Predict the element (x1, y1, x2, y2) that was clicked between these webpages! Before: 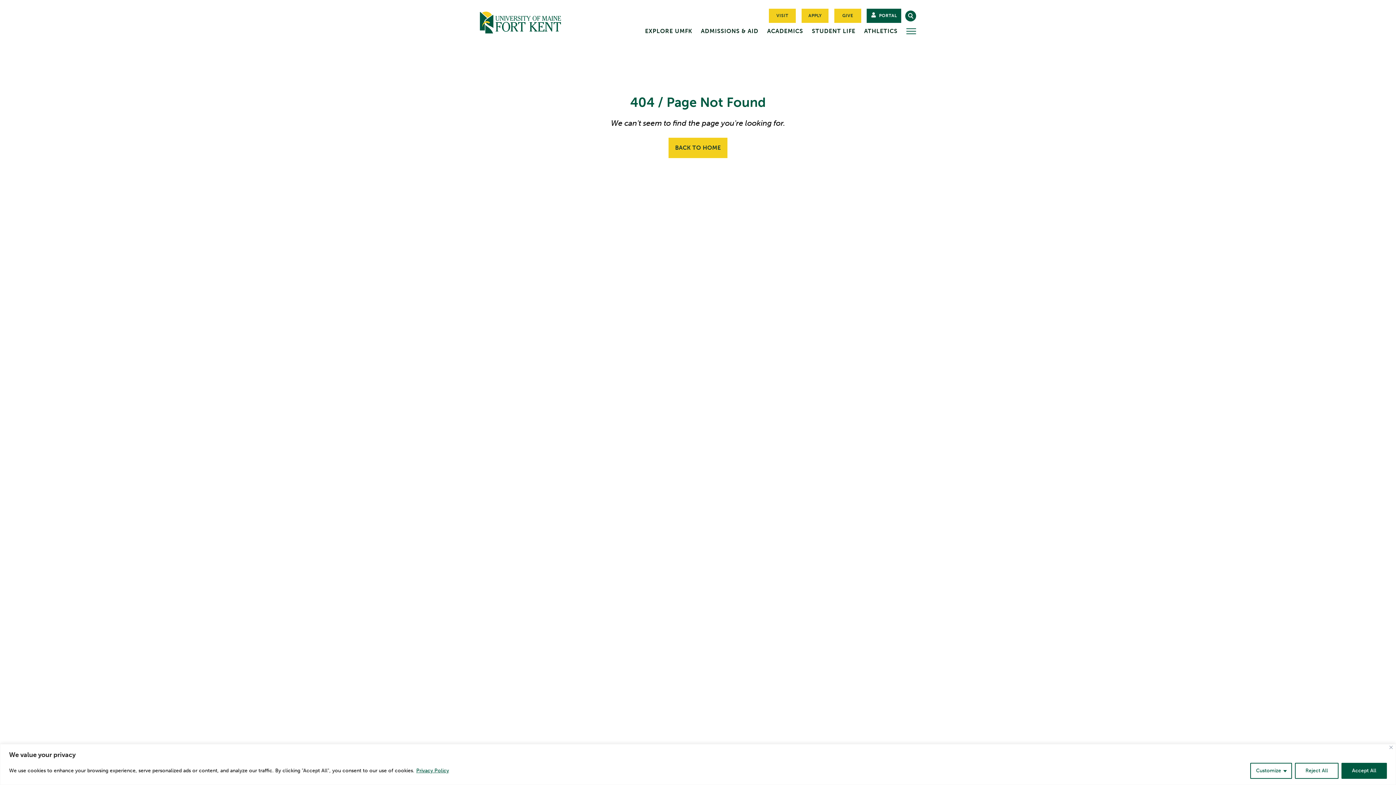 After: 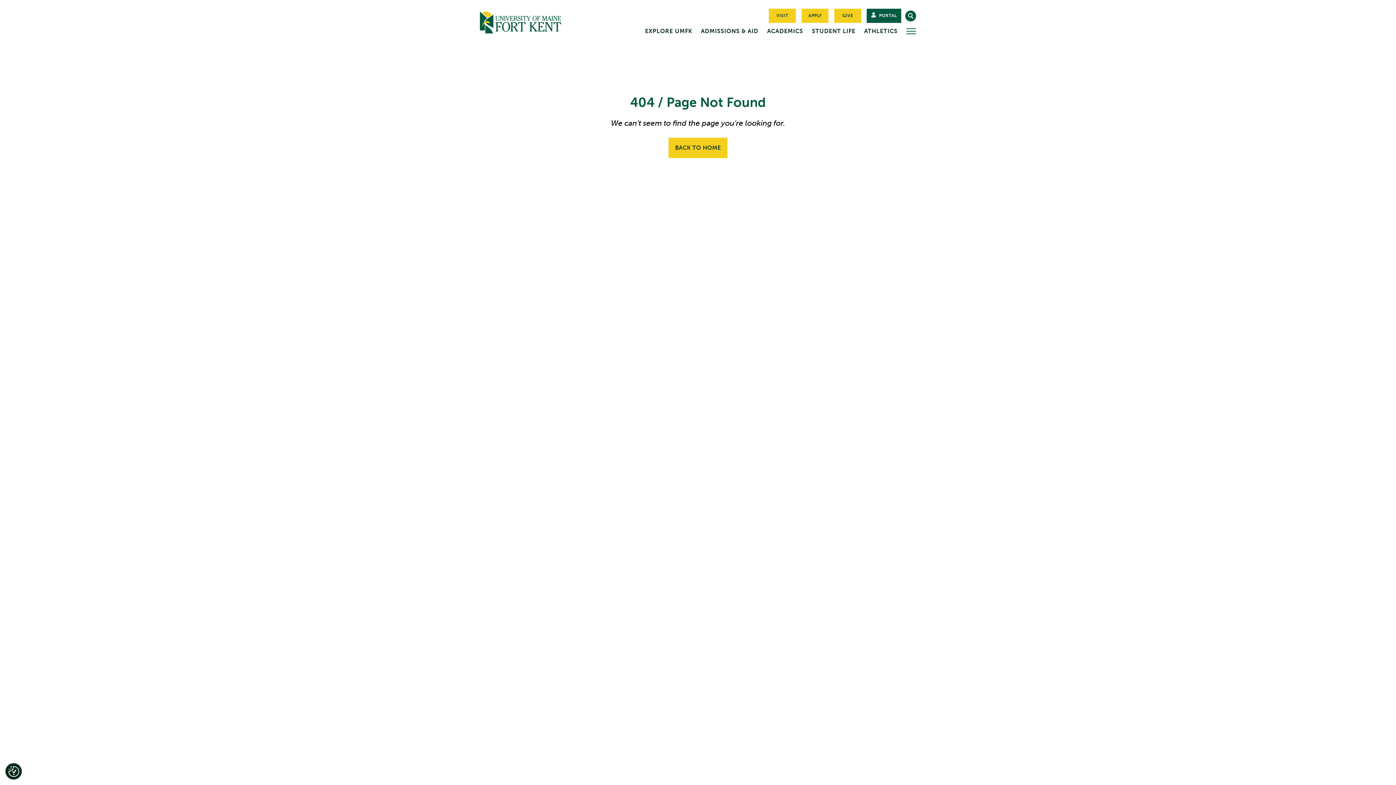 Action: label: Close bbox: (1389, 746, 1393, 749)